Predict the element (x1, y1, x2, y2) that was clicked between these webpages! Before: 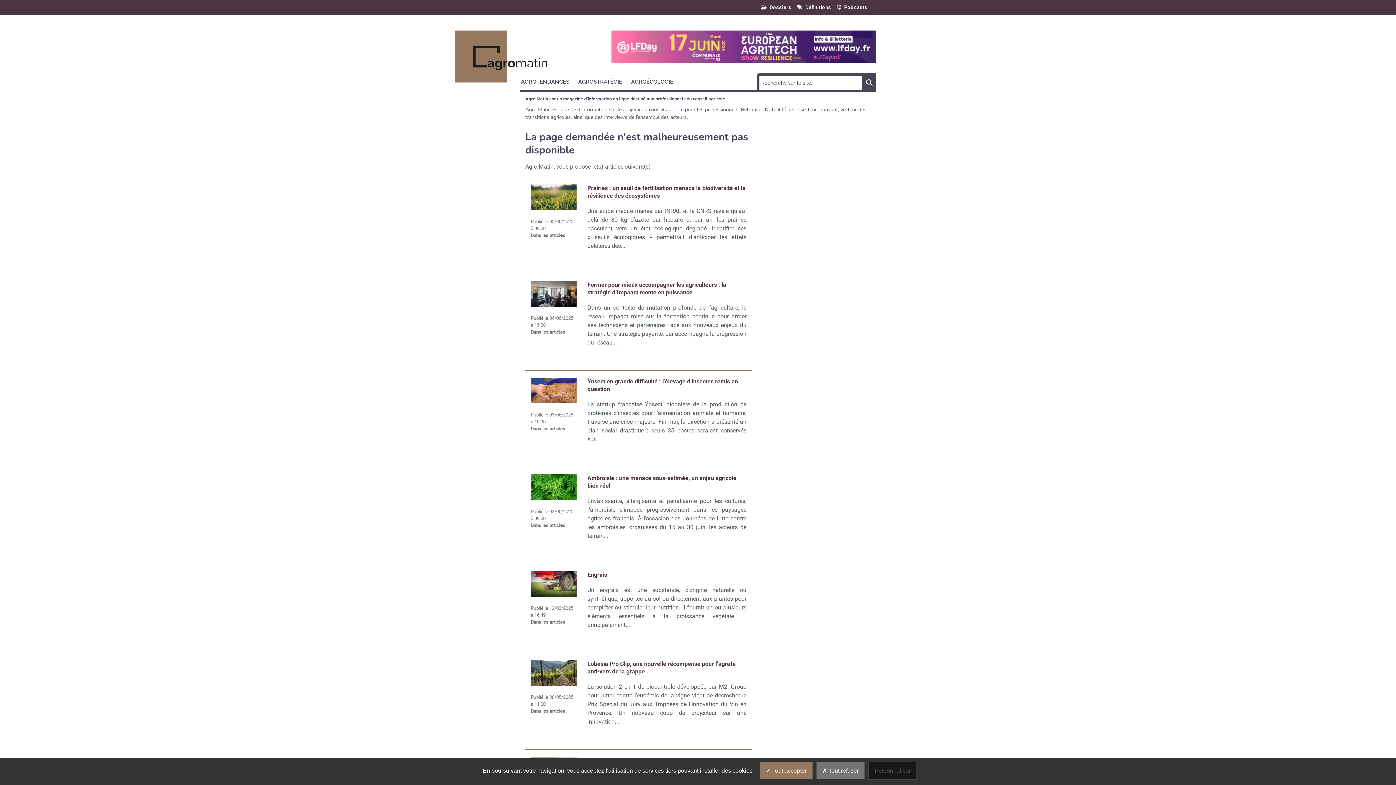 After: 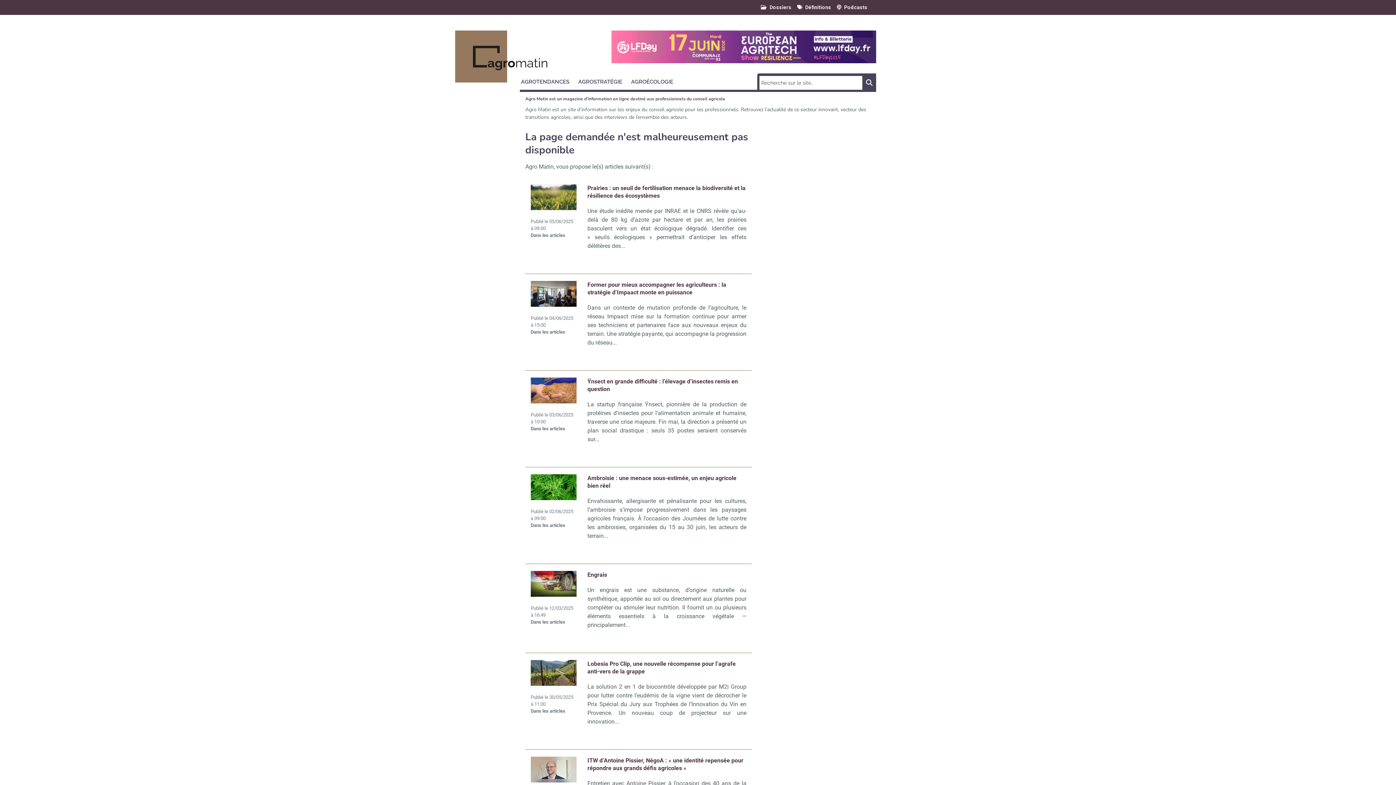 Action: label:  Tout accepter bbox: (760, 762, 812, 779)